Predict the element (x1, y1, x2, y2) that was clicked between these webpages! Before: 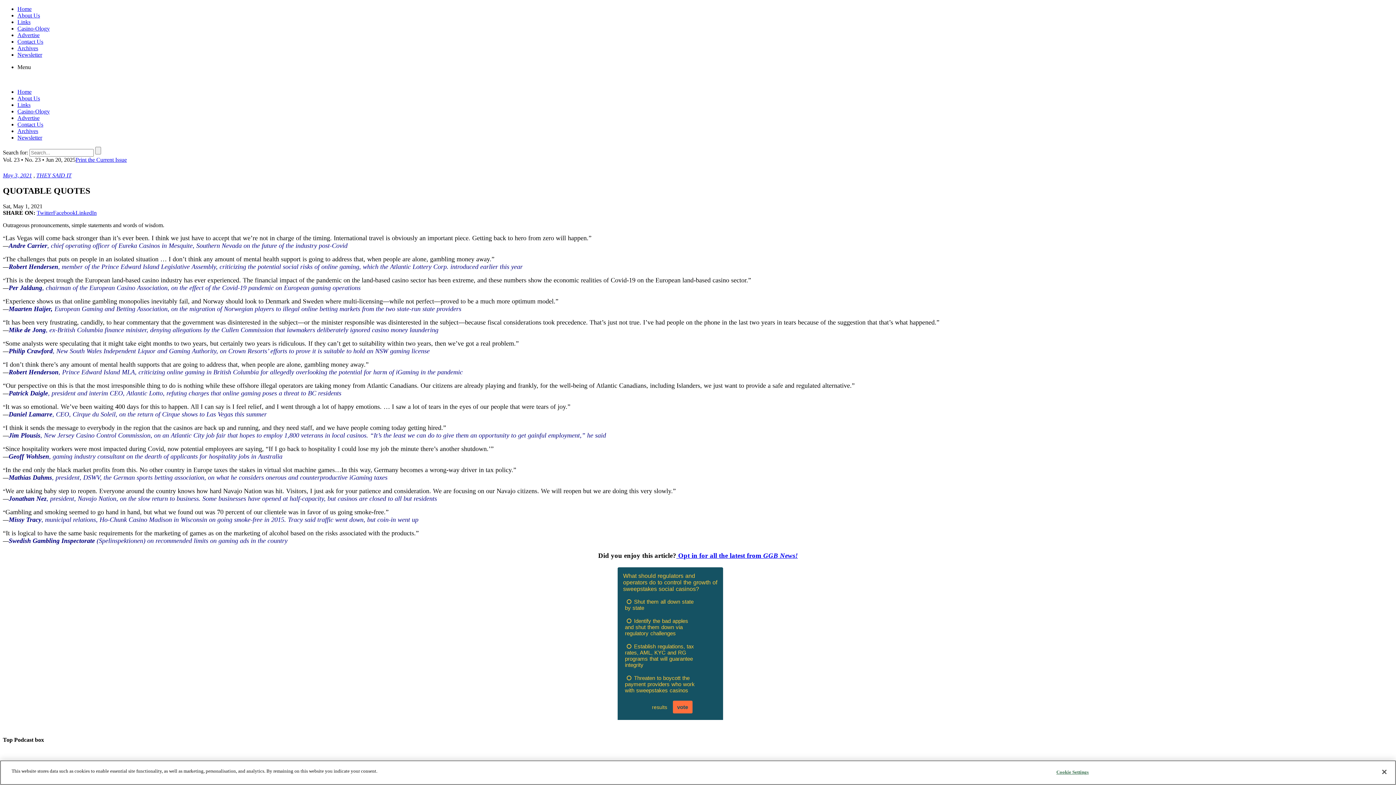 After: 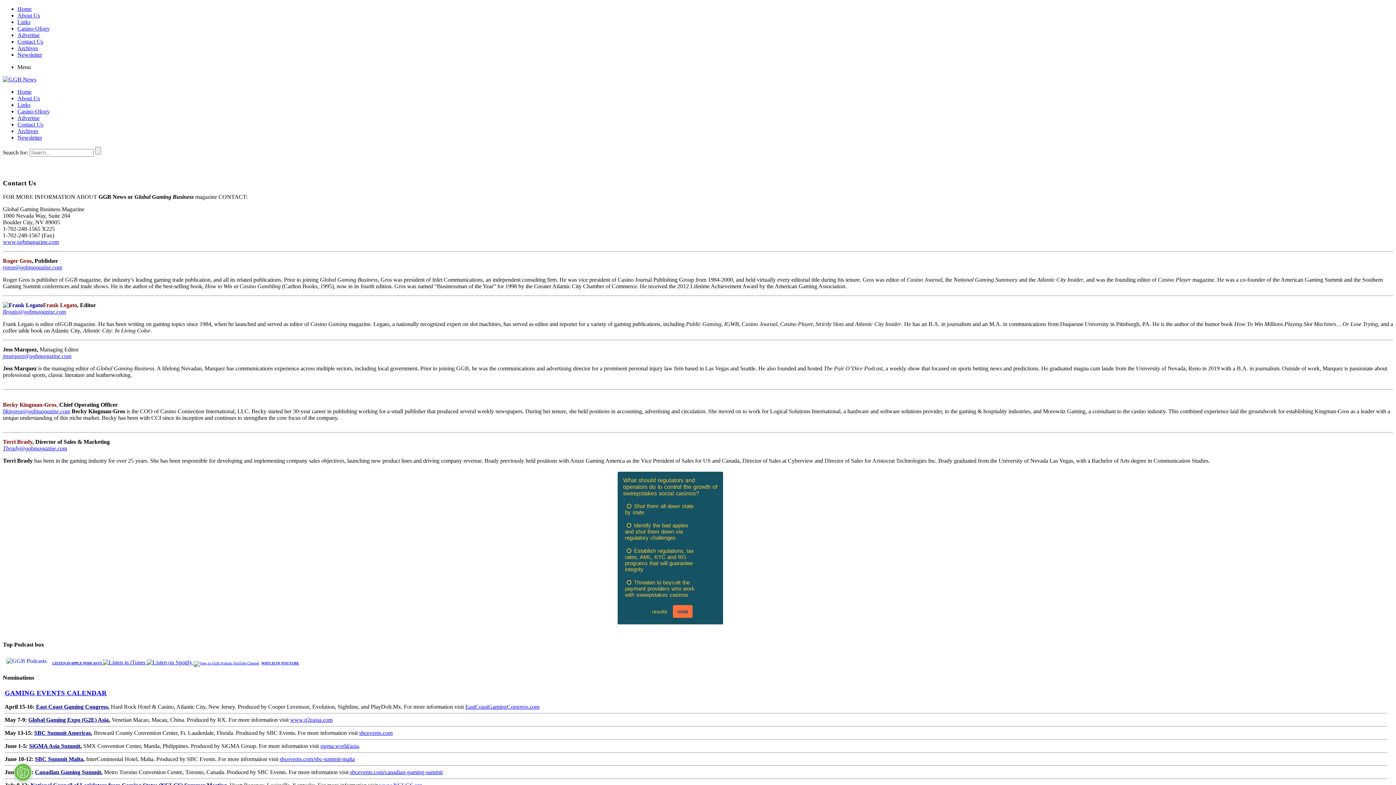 Action: label: Contact Us bbox: (17, 38, 43, 44)